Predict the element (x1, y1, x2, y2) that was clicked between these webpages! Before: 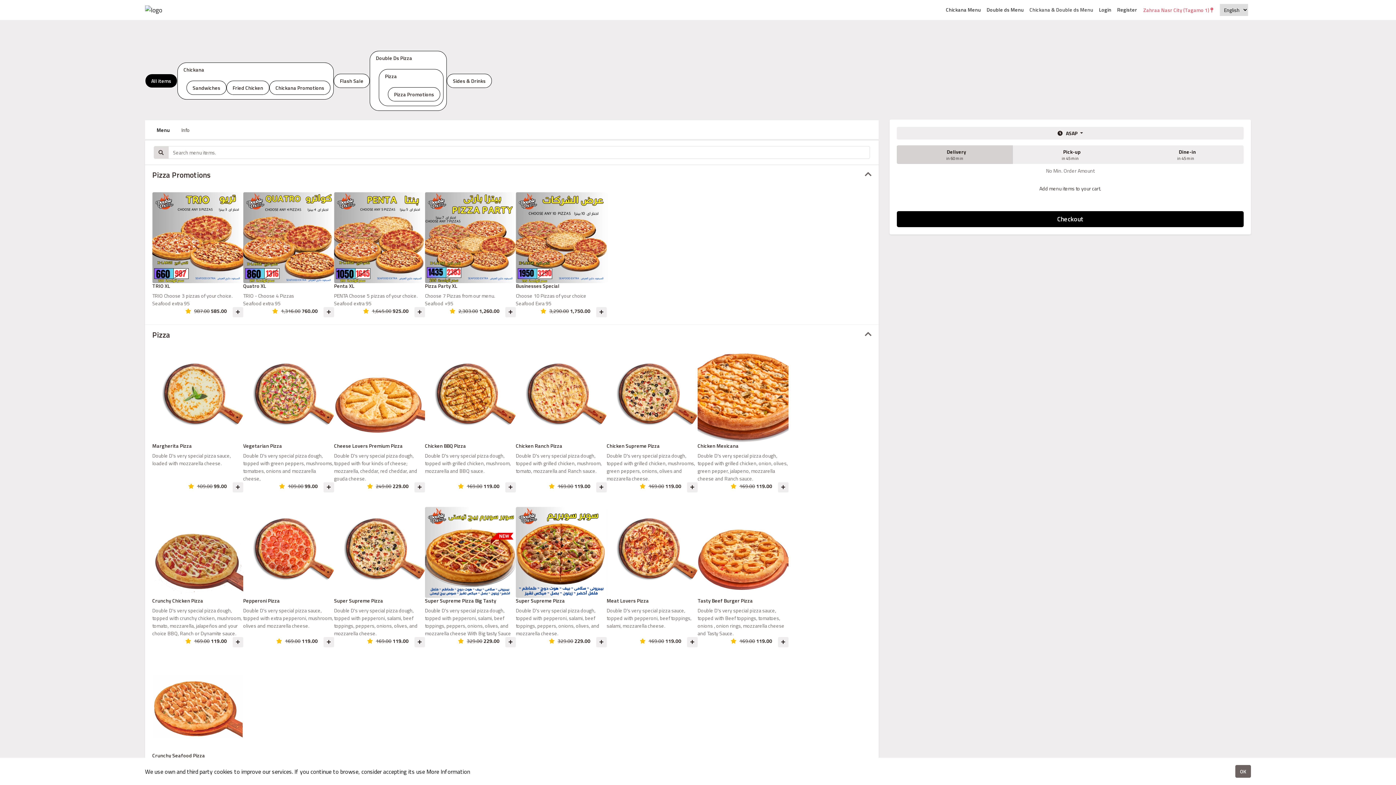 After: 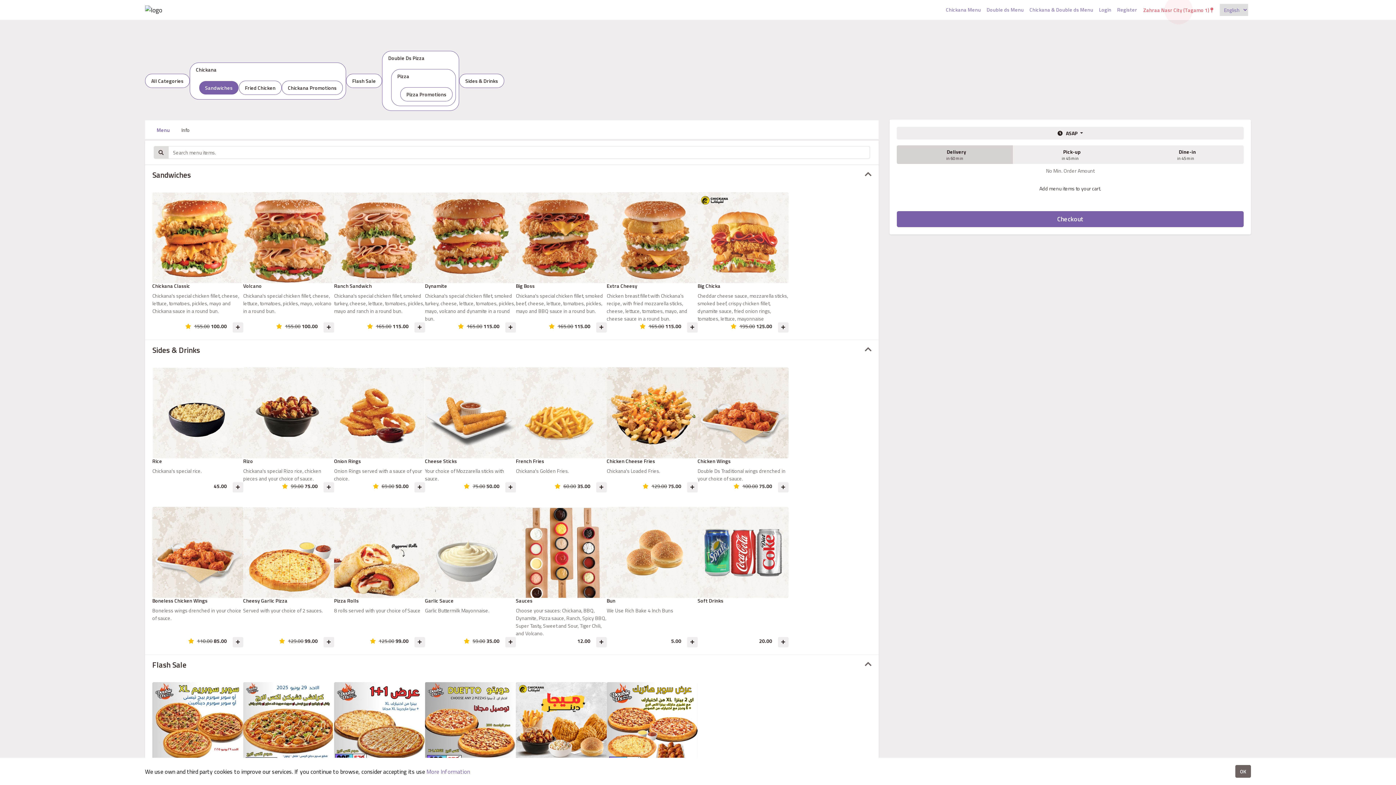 Action: label: Sandwiches bbox: (186, 80, 226, 94)